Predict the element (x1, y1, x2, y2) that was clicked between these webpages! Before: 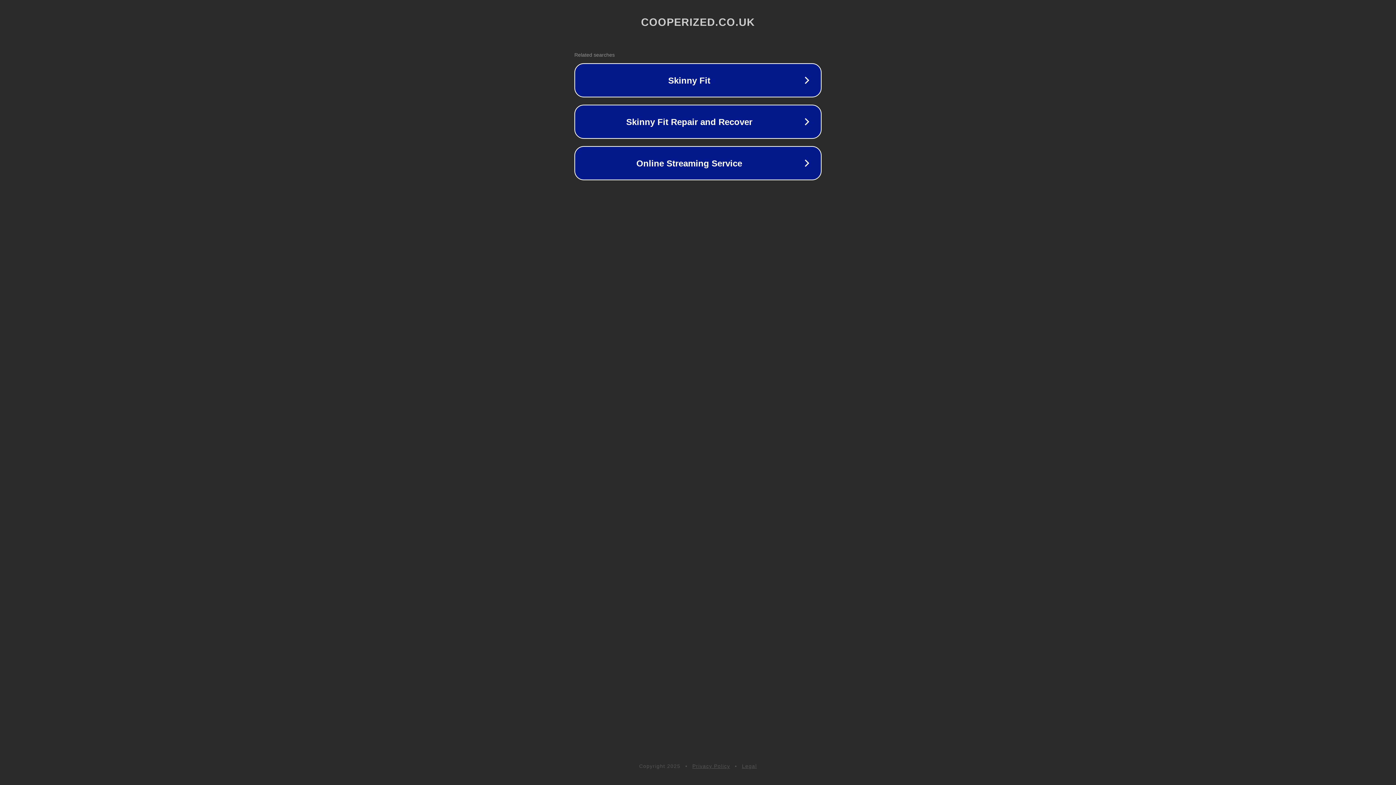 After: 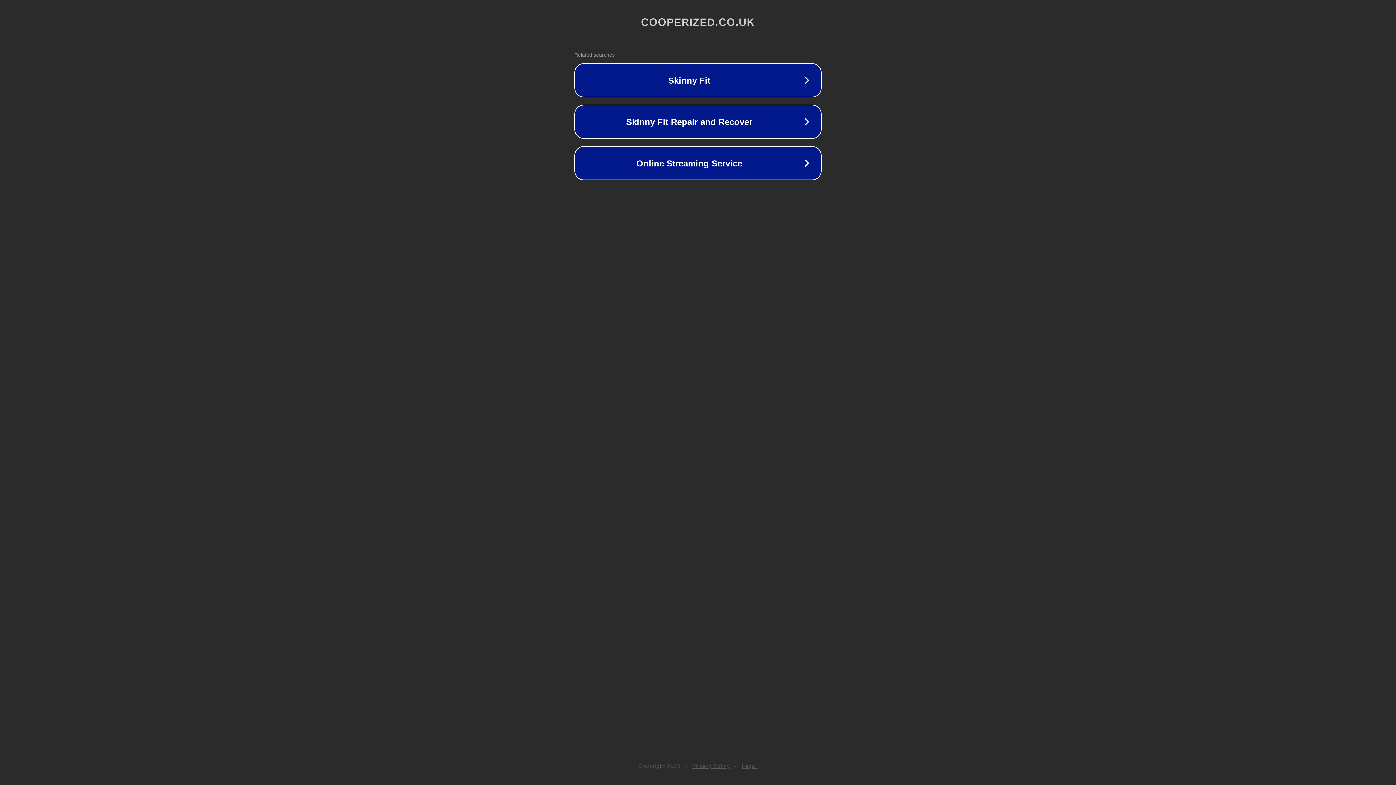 Action: label: Legal bbox: (742, 763, 757, 769)